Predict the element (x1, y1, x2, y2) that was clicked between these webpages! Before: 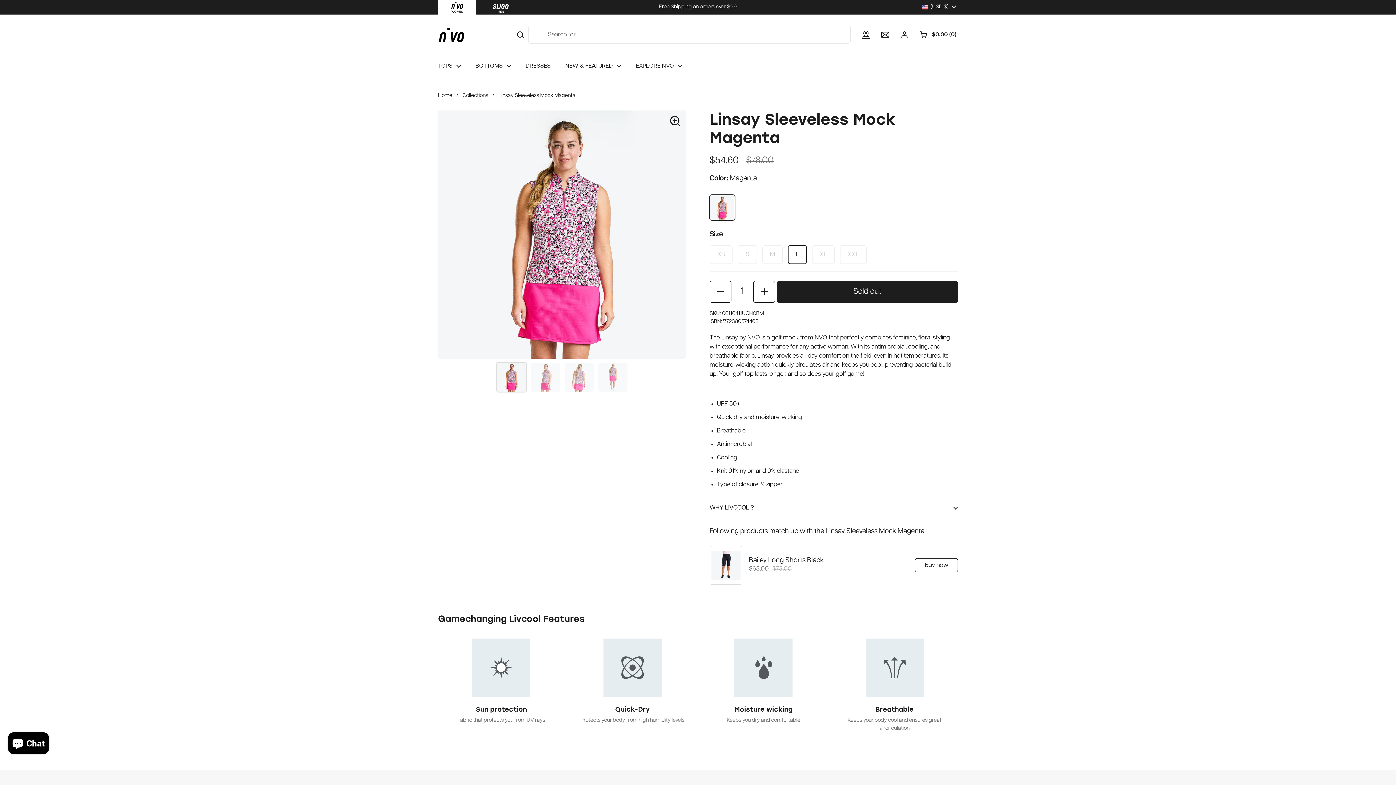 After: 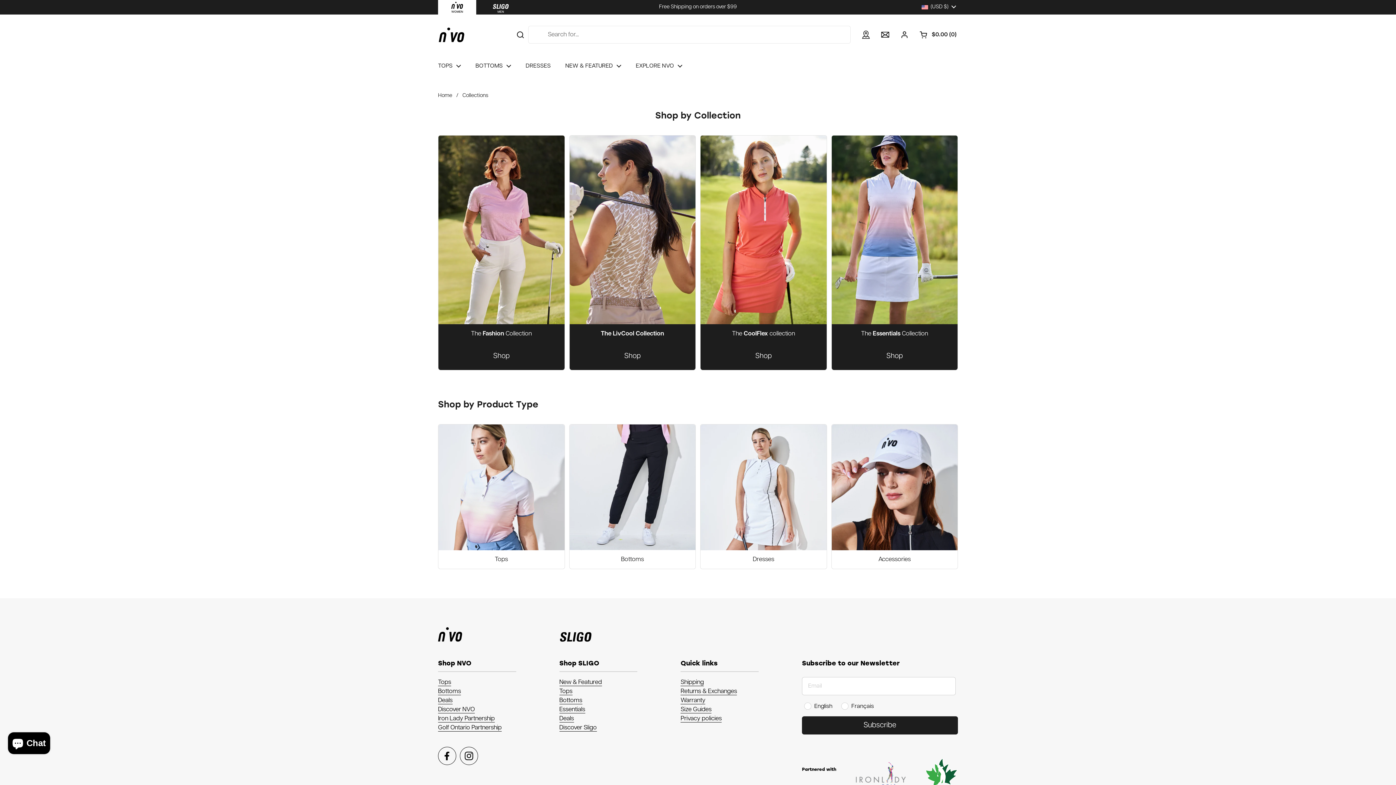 Action: bbox: (462, 92, 488, 98) label: Collections